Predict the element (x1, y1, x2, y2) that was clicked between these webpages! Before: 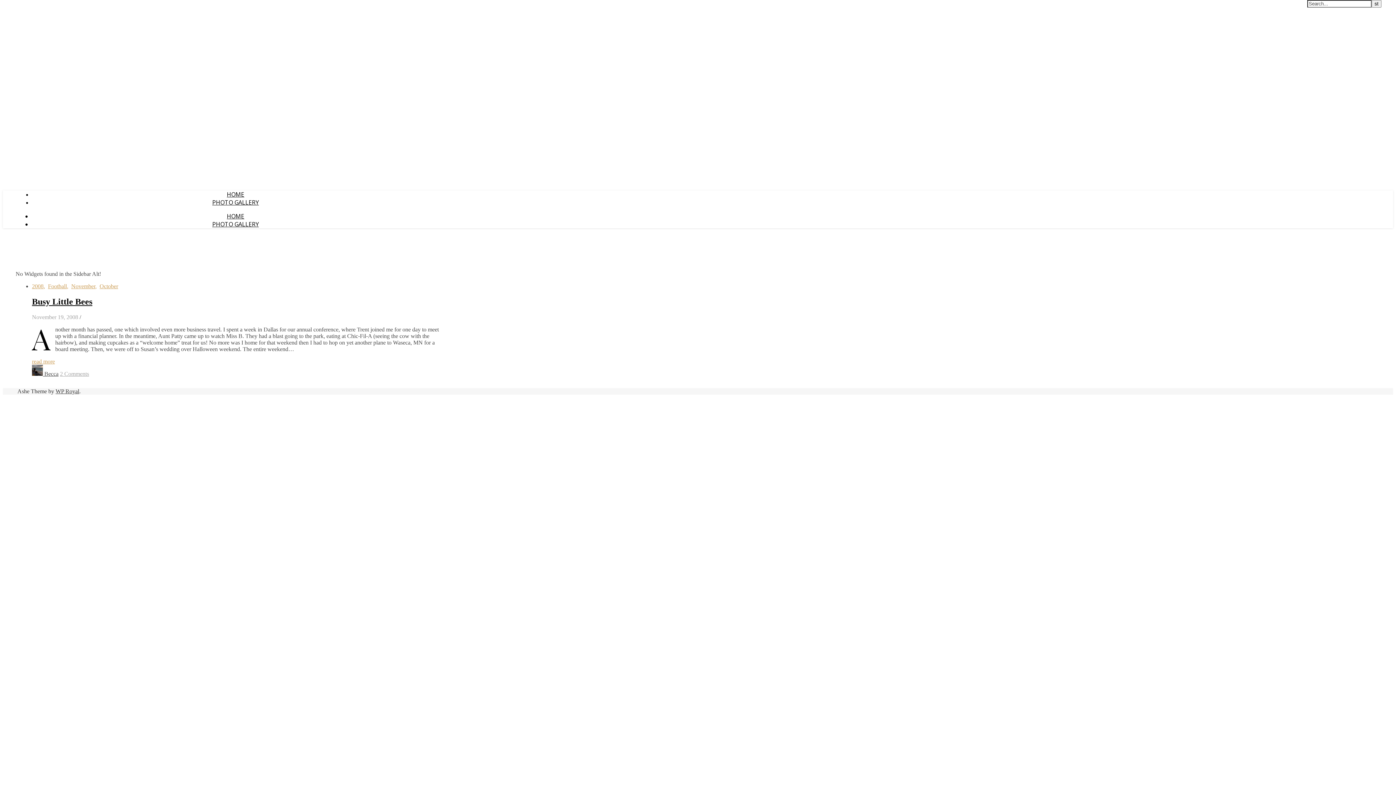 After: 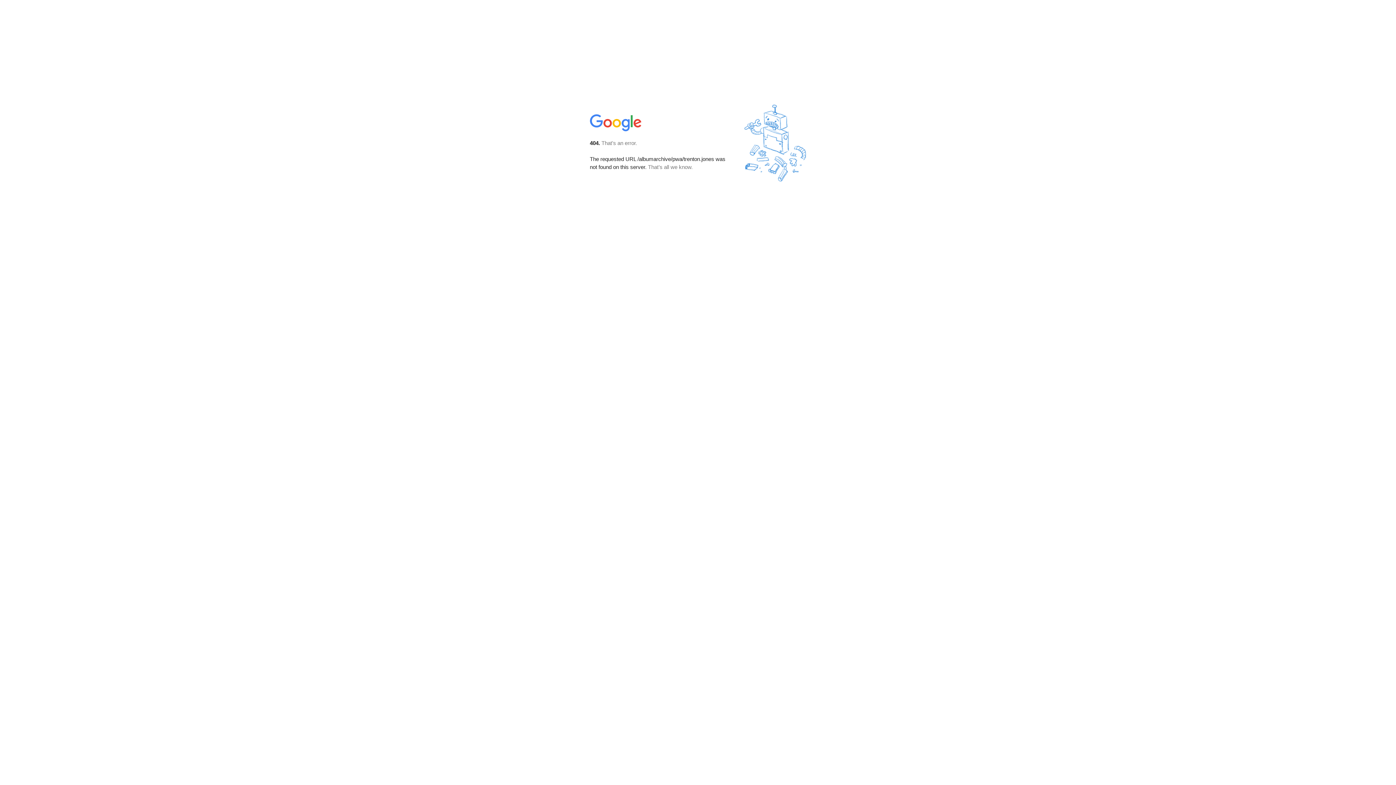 Action: label: PHOTO GALLERY bbox: (212, 220, 258, 228)